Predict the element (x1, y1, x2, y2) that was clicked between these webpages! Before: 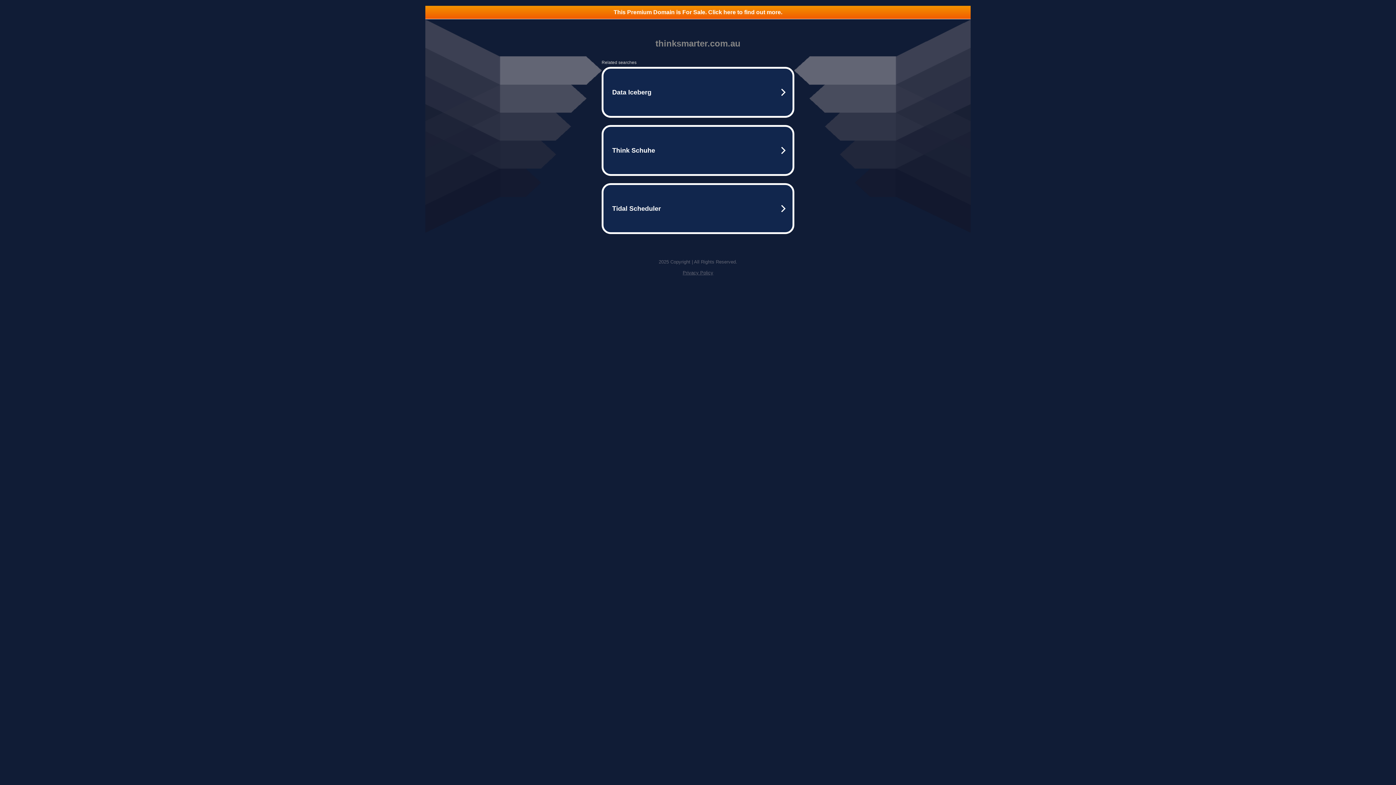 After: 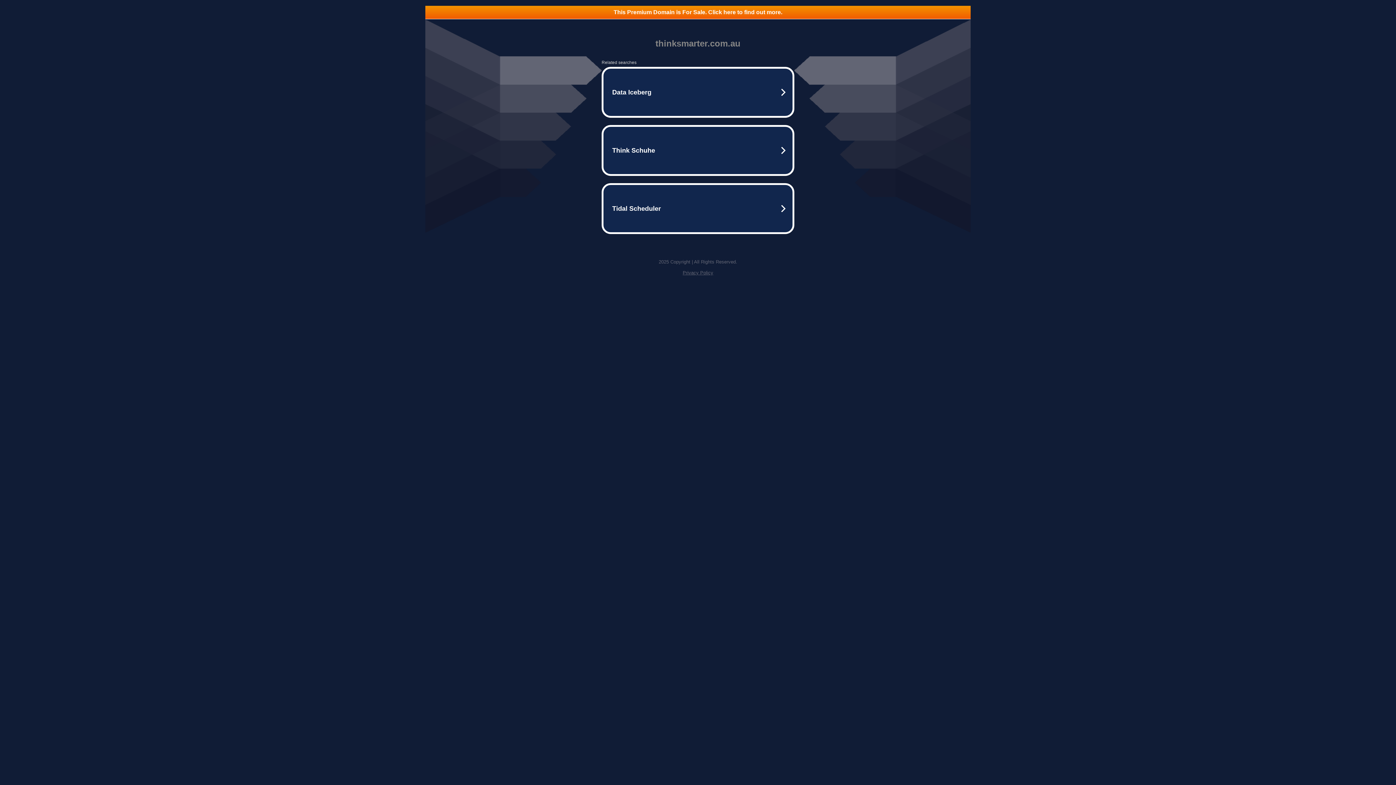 Action: label: This Premium Domain is For Sale. Click here to find out more. bbox: (425, 5, 970, 18)